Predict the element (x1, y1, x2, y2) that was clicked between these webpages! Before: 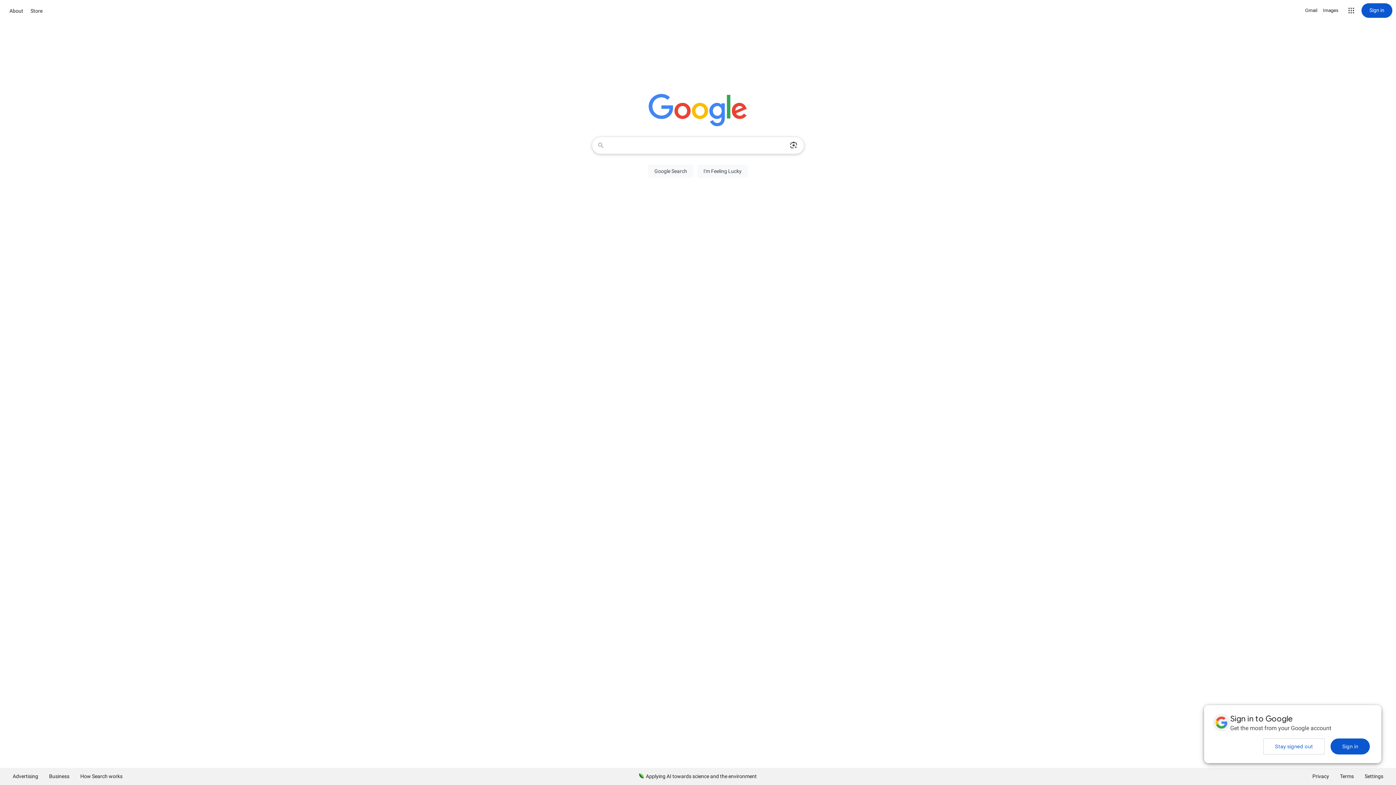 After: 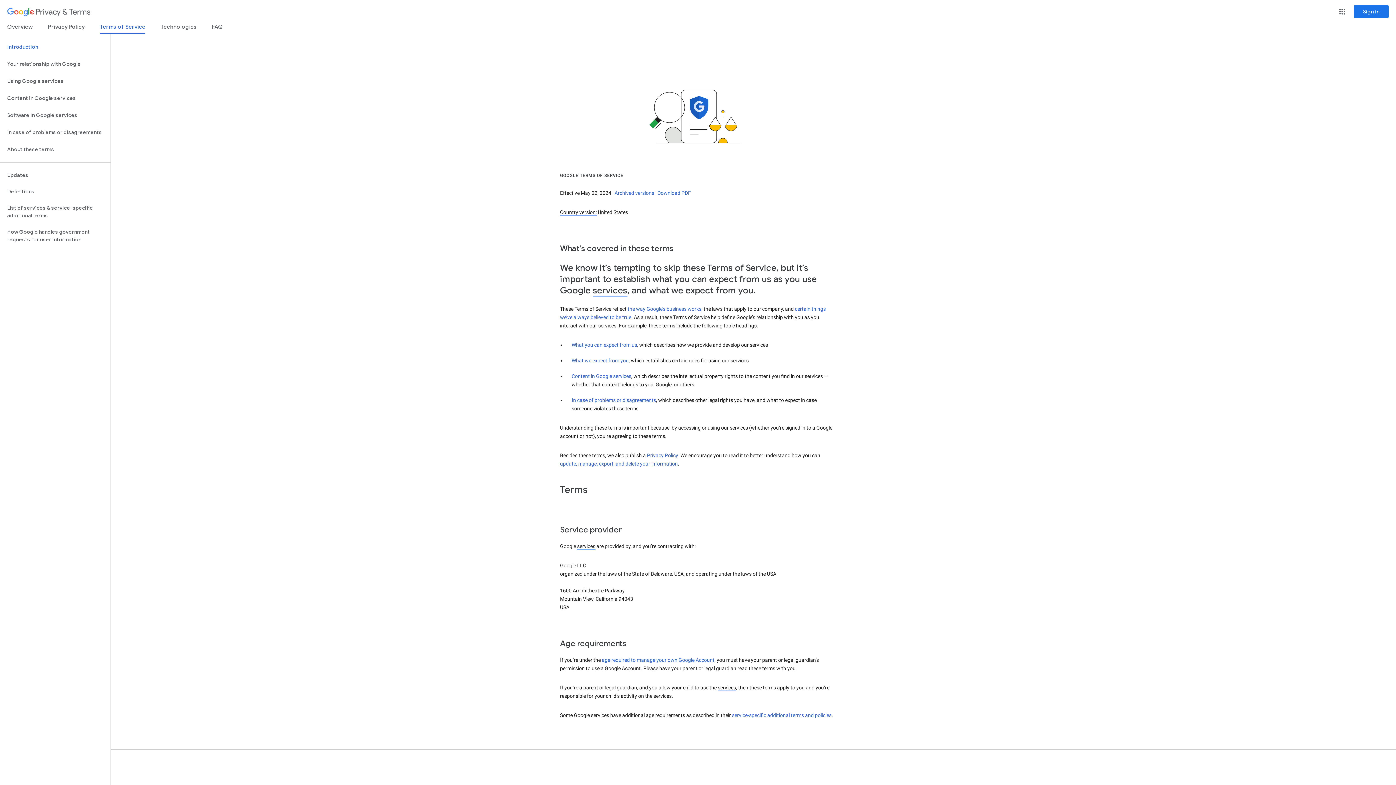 Action: label: Terms bbox: (1334, 768, 1359, 785)